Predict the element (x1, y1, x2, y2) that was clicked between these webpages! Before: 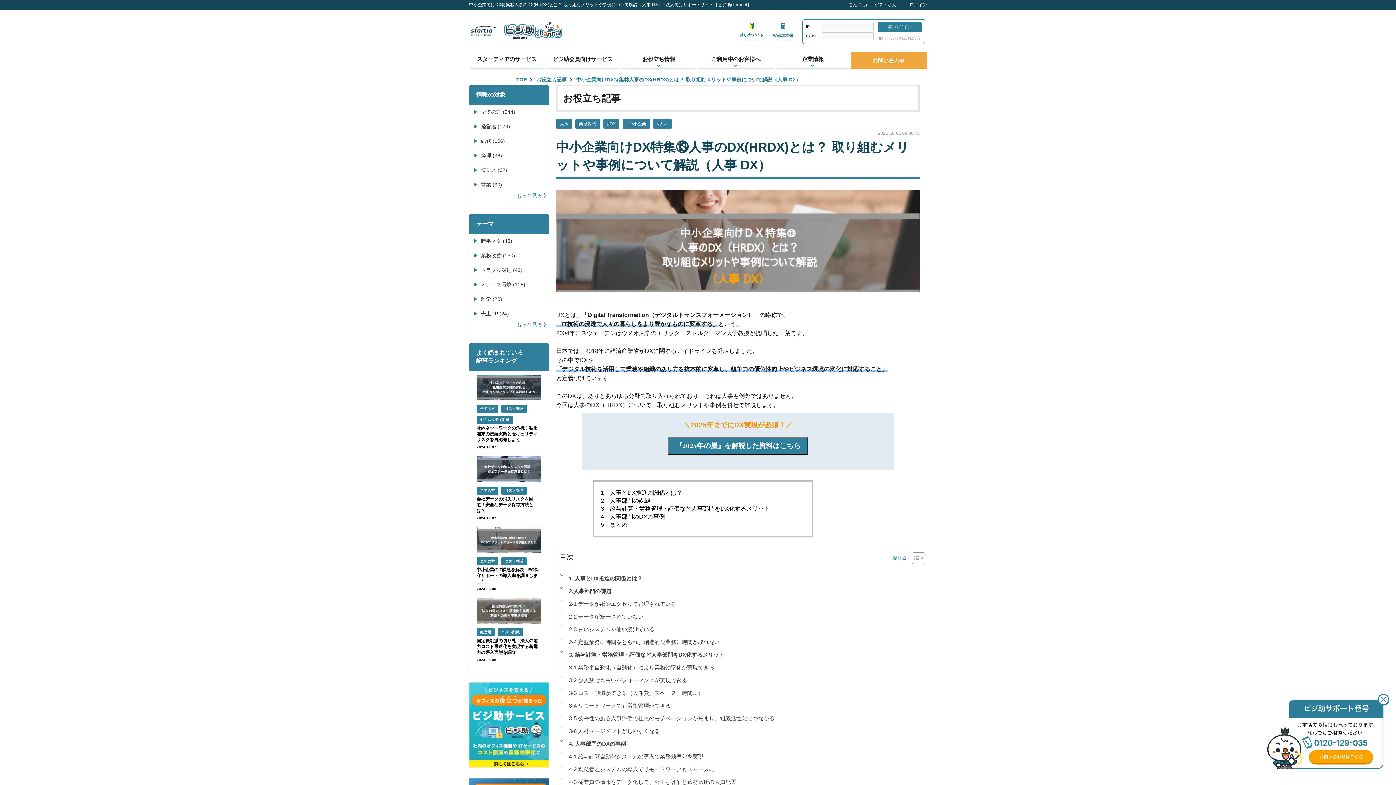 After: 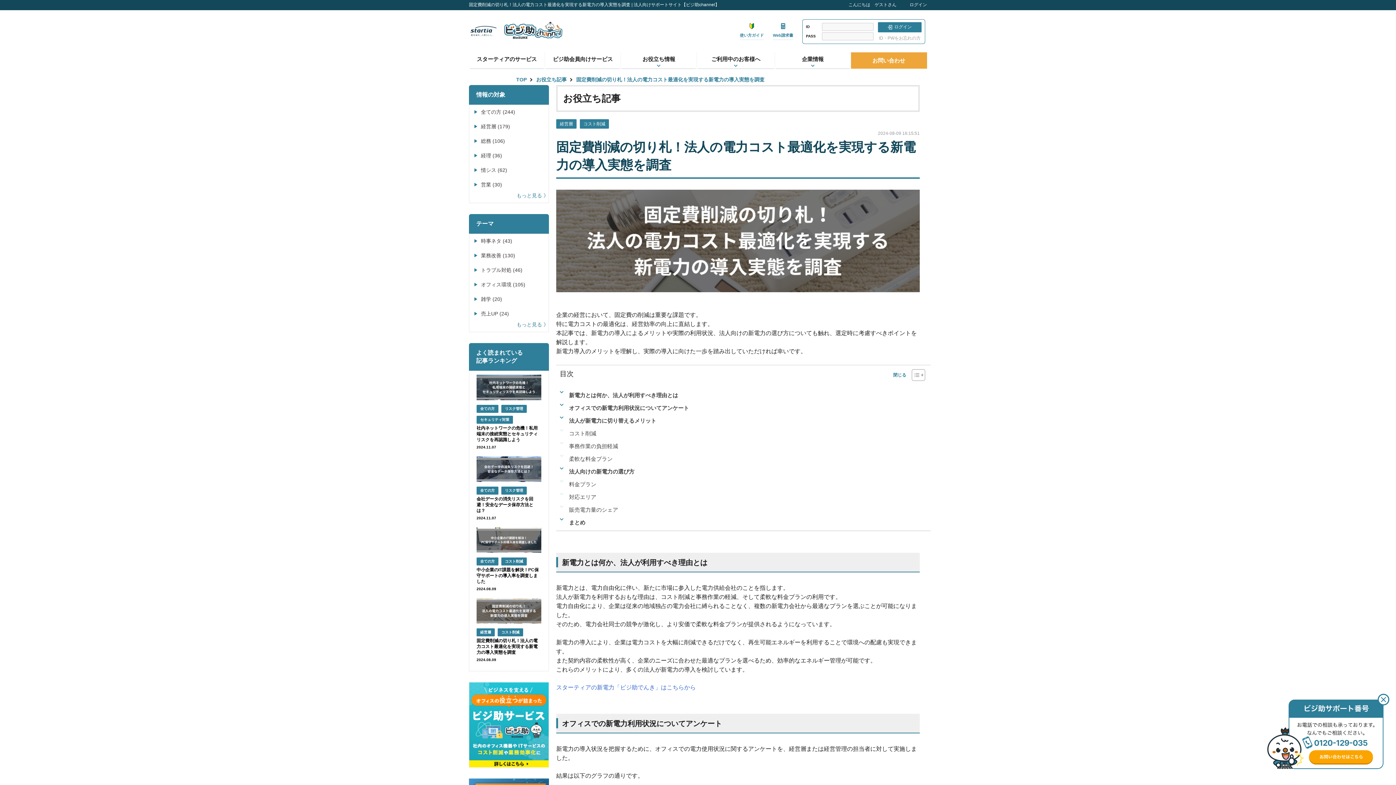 Action: bbox: (476, 598, 541, 665) label: 経営層
コスト削減

固定費削減の切り札！法人の電力コスト最適化を実現する新電力の導入実態を調査

2024.08.09